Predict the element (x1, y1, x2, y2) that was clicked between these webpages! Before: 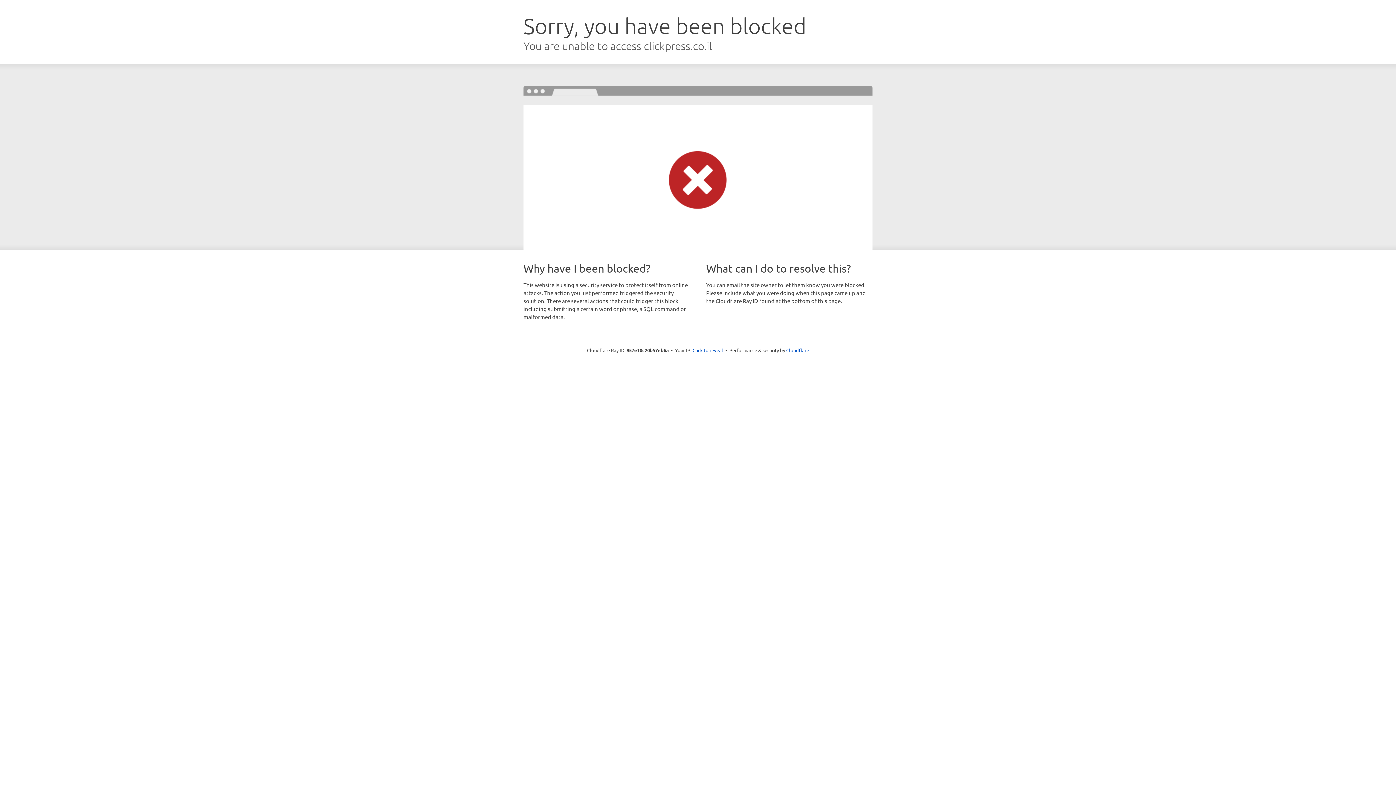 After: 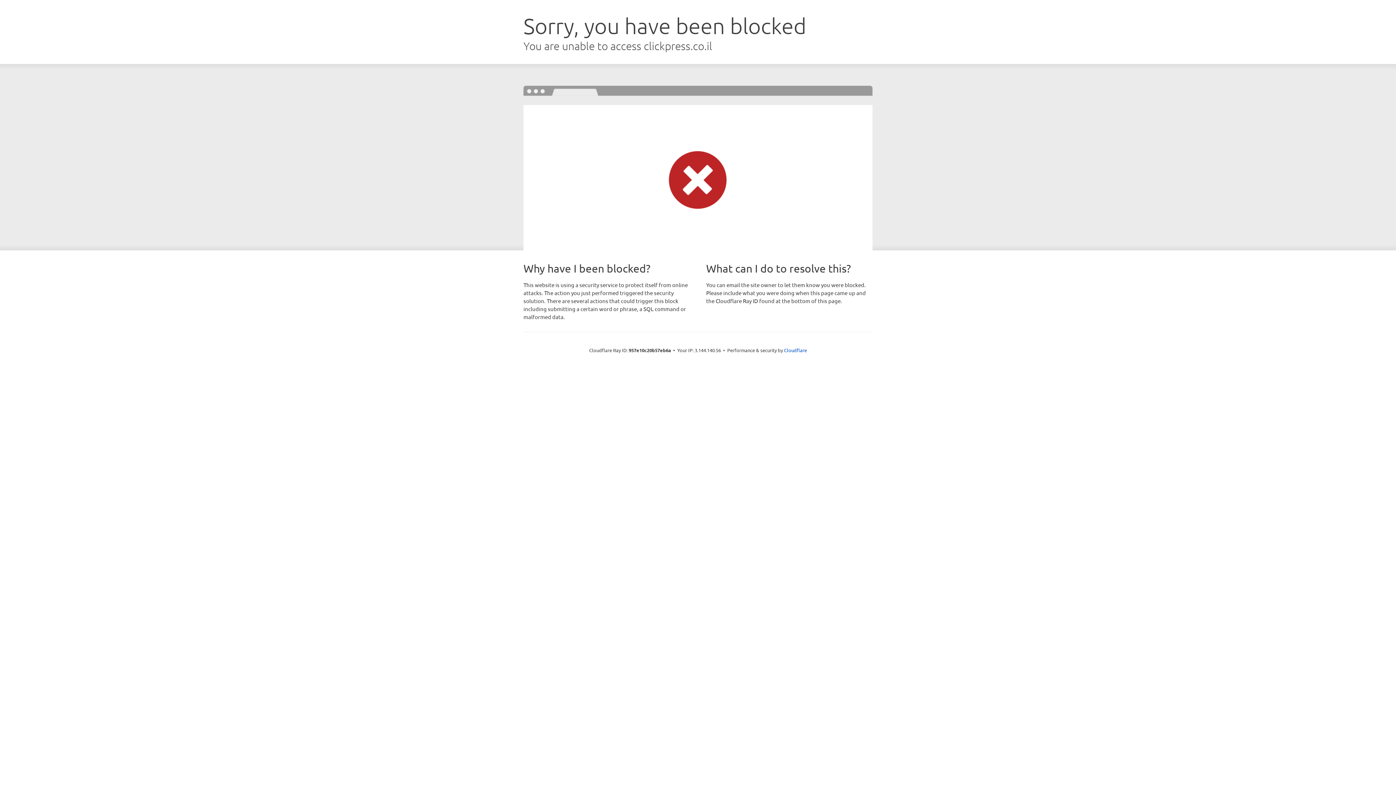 Action: bbox: (692, 346, 723, 353) label: Click to reveal